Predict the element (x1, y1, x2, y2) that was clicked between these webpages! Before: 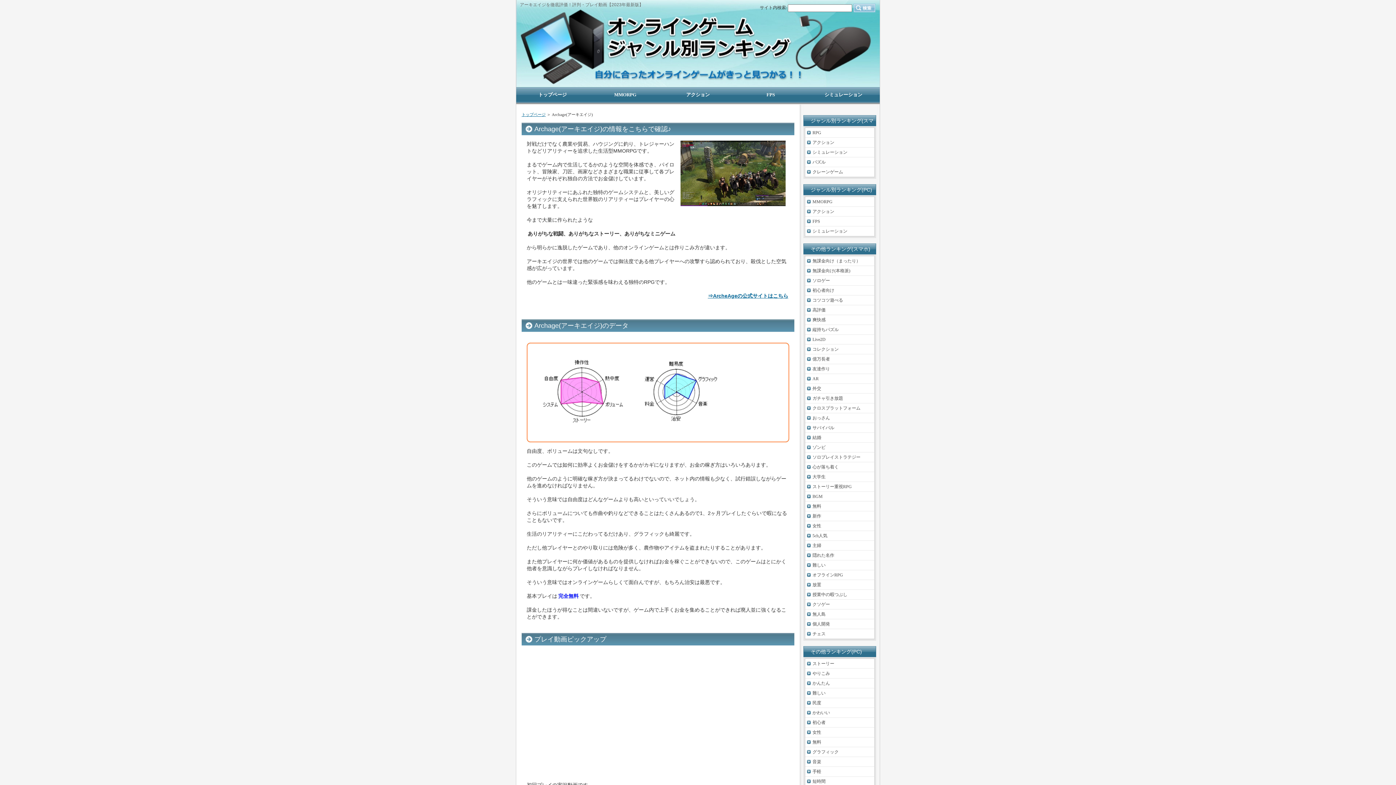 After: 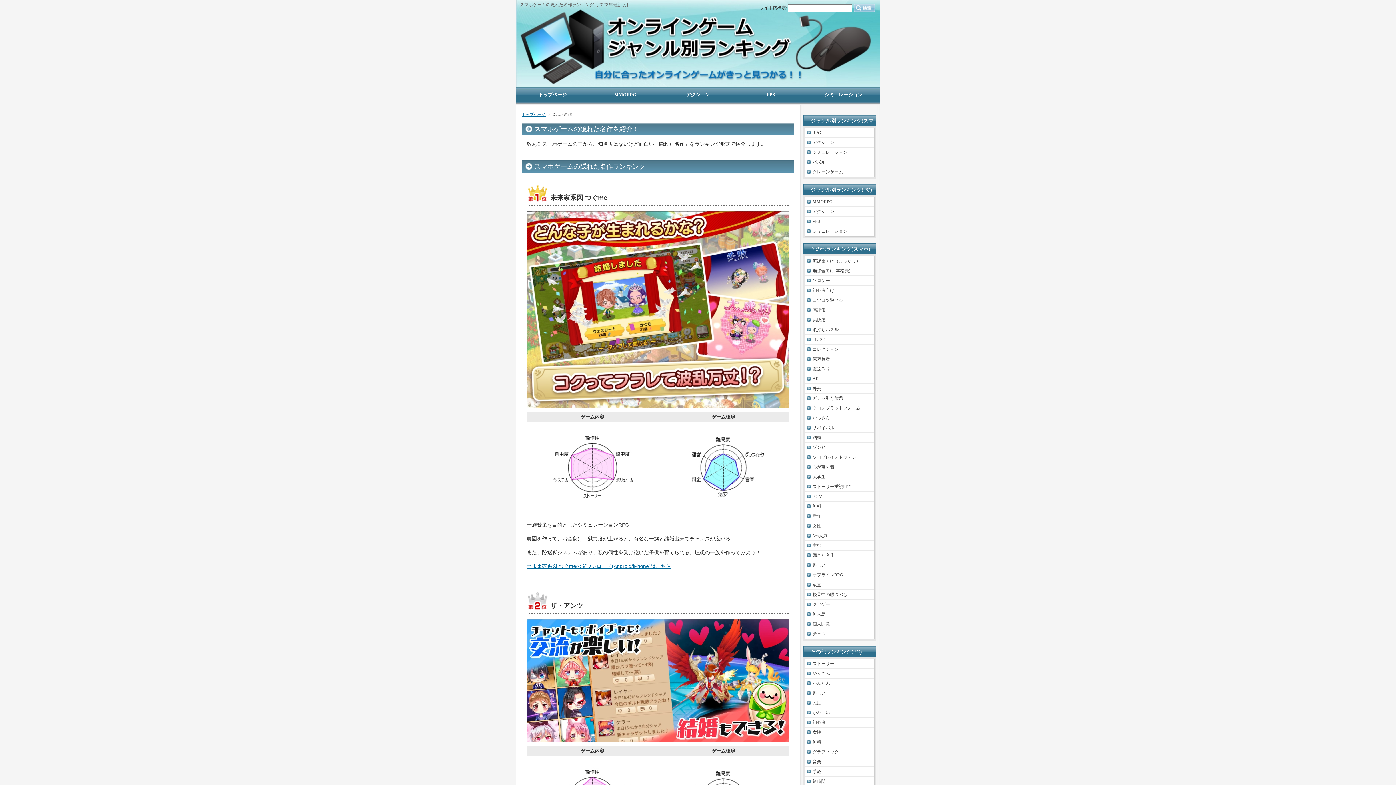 Action: bbox: (805, 550, 874, 560) label: 隠れた名作